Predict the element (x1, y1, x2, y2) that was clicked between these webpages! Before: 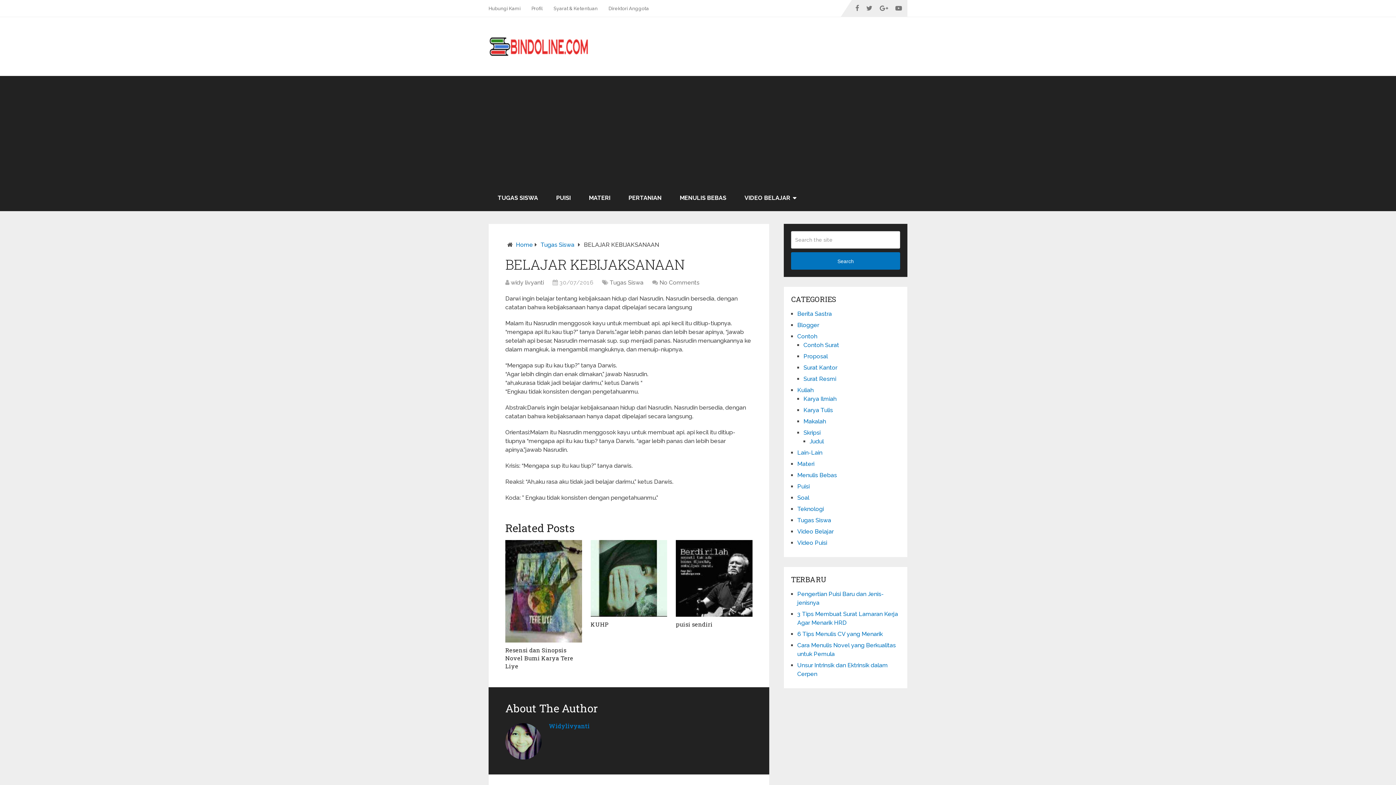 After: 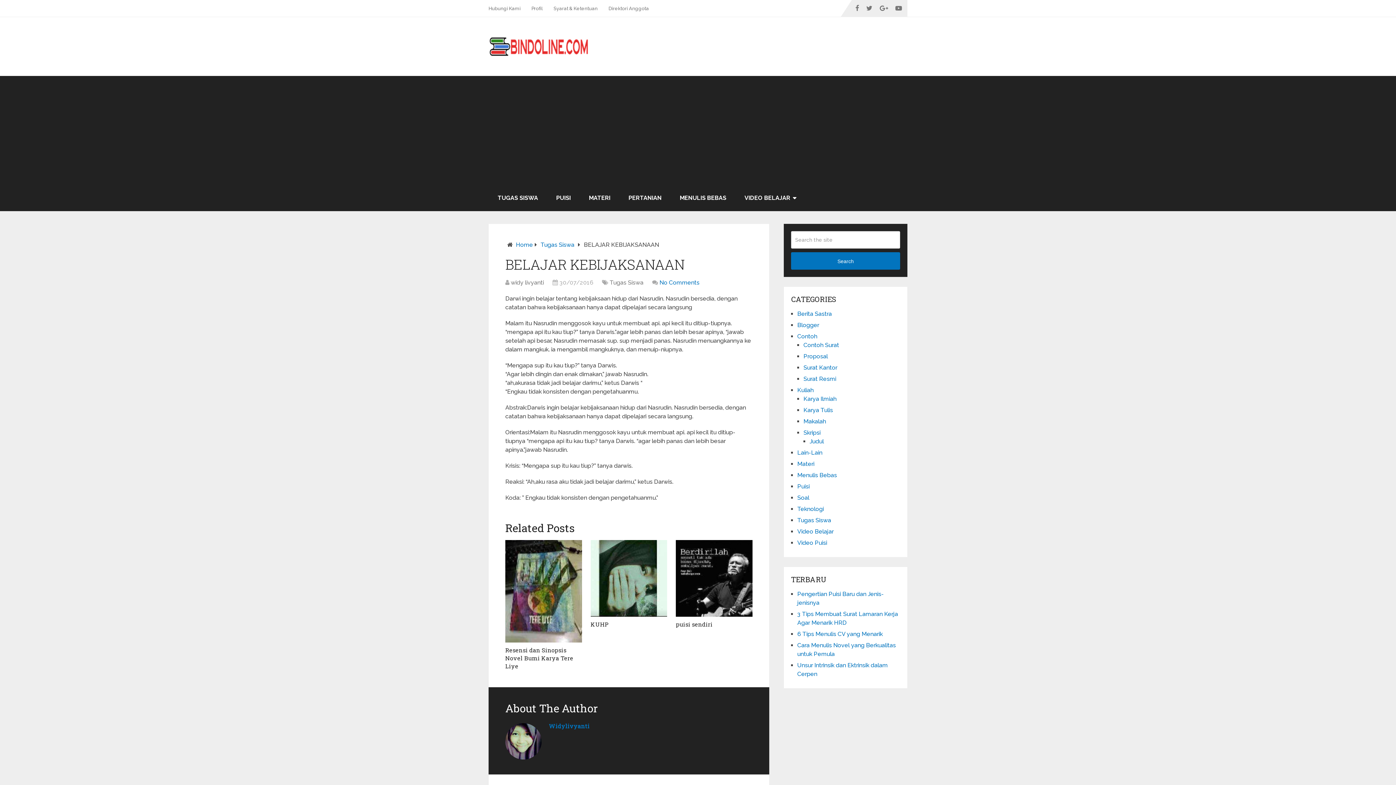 Action: label: No Comments bbox: (659, 279, 699, 286)